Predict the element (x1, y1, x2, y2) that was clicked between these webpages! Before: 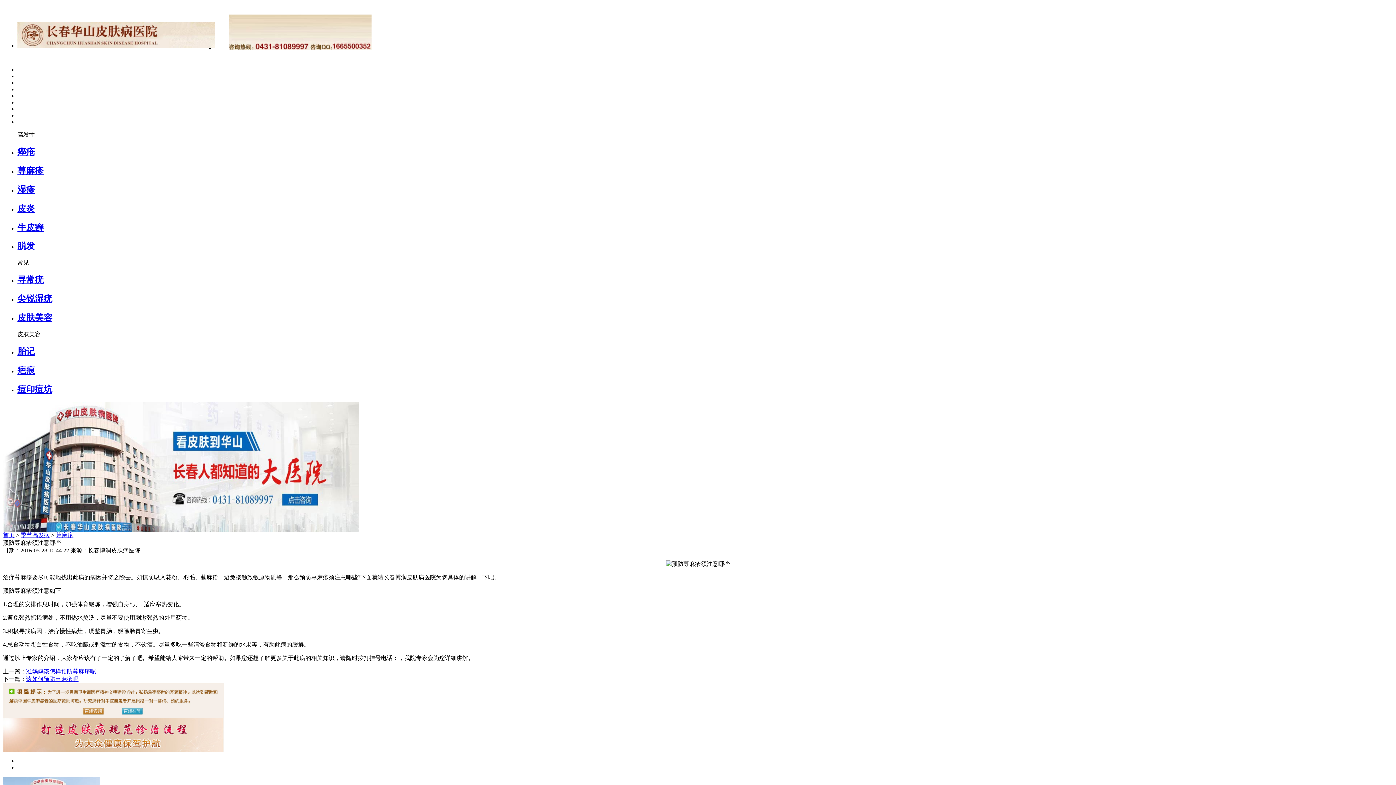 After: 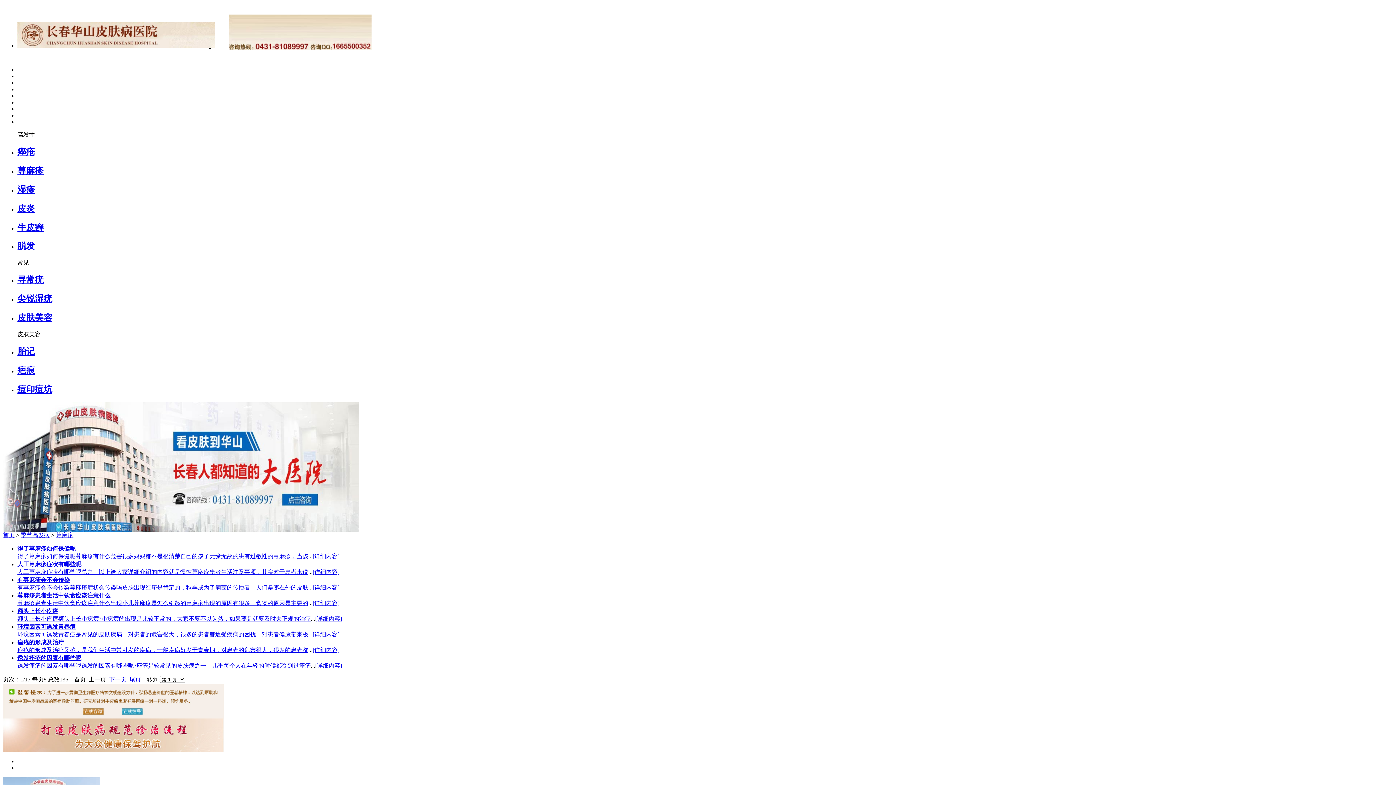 Action: label: 荨麻疹 bbox: (56, 532, 73, 538)